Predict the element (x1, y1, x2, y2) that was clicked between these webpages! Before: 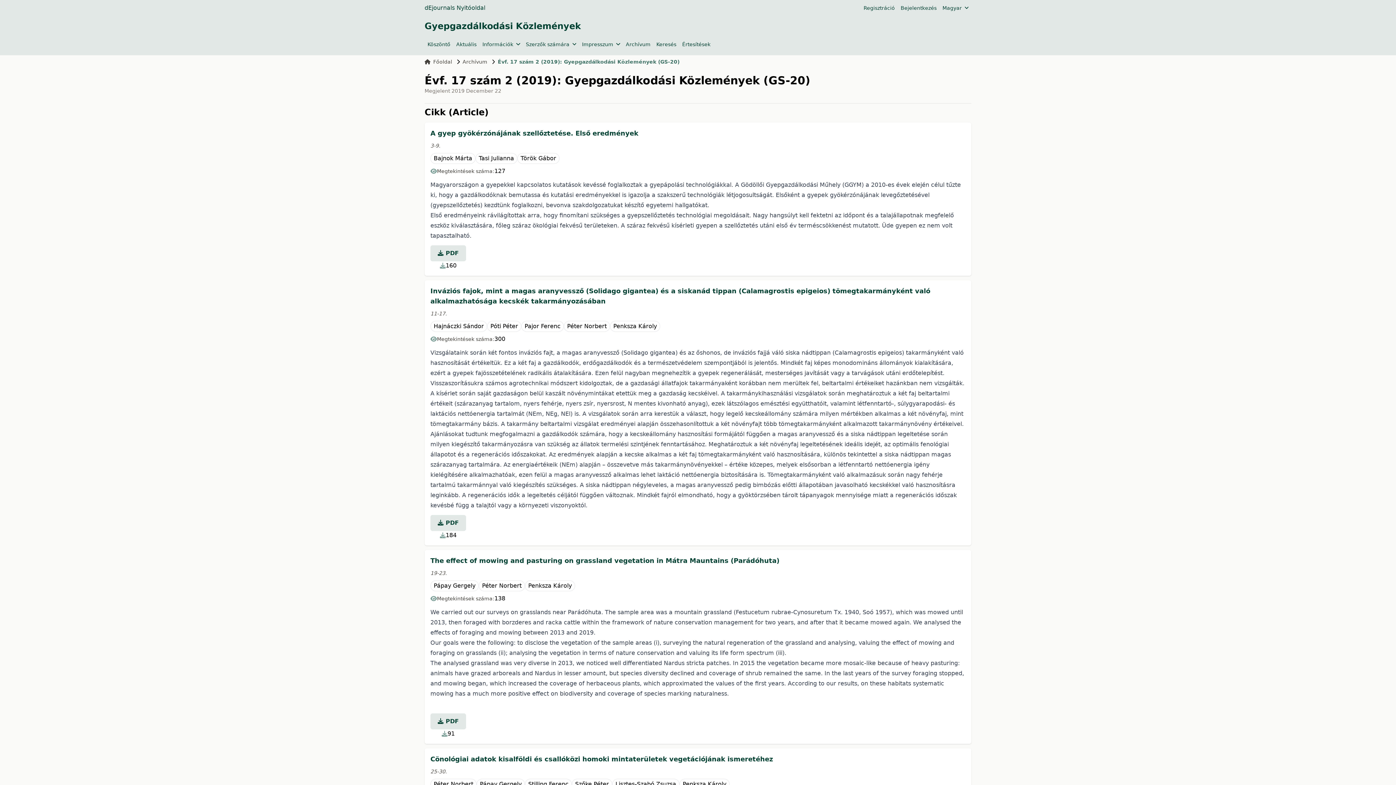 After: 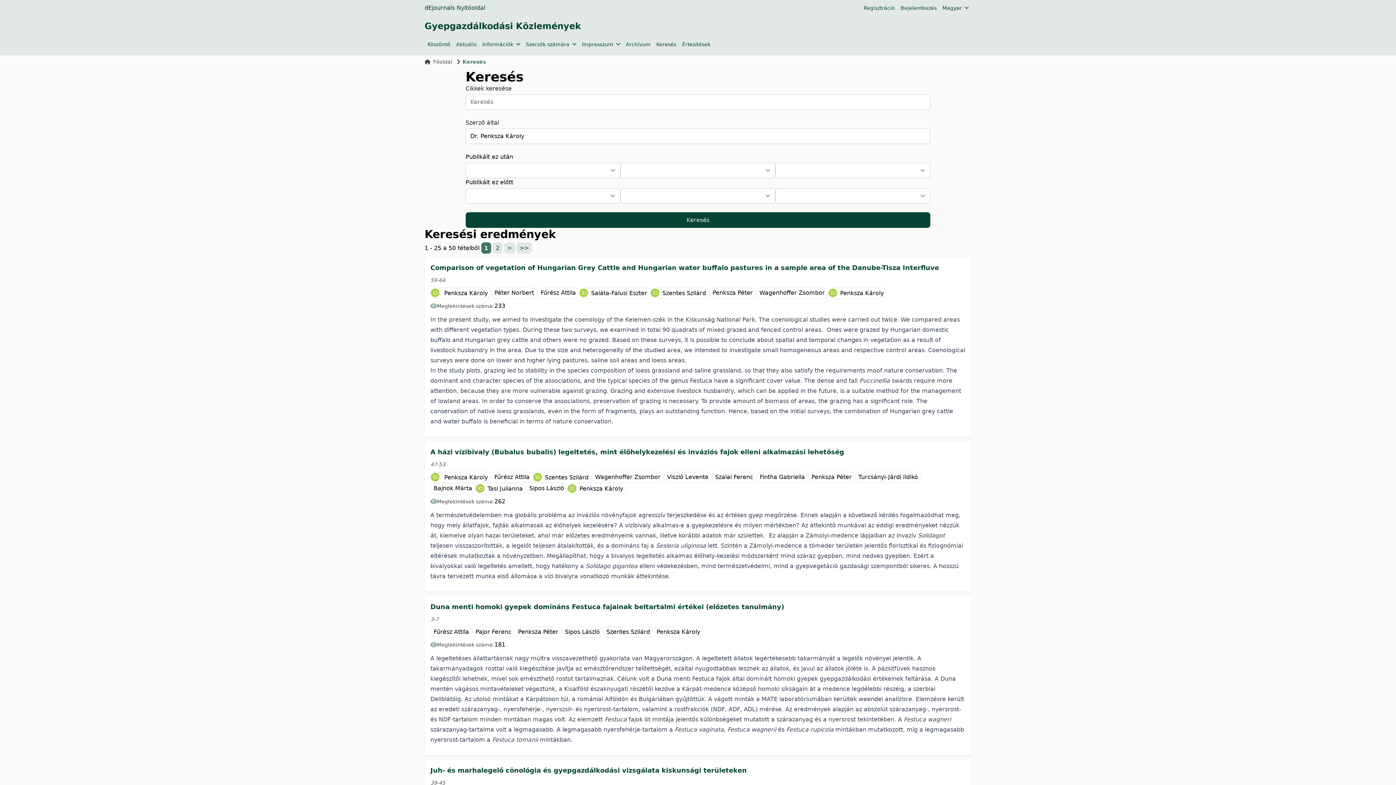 Action: bbox: (613, 322, 657, 329) label: Penksza Károly